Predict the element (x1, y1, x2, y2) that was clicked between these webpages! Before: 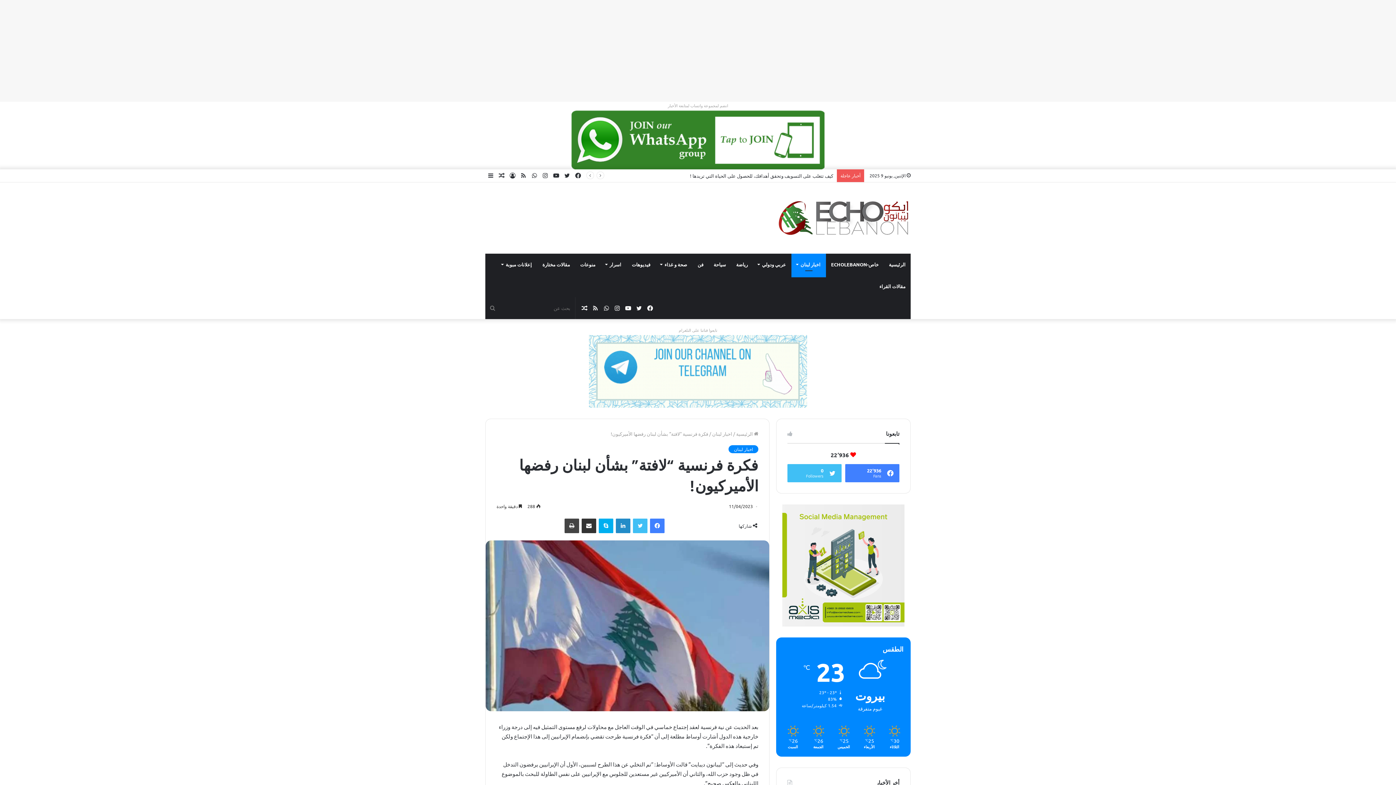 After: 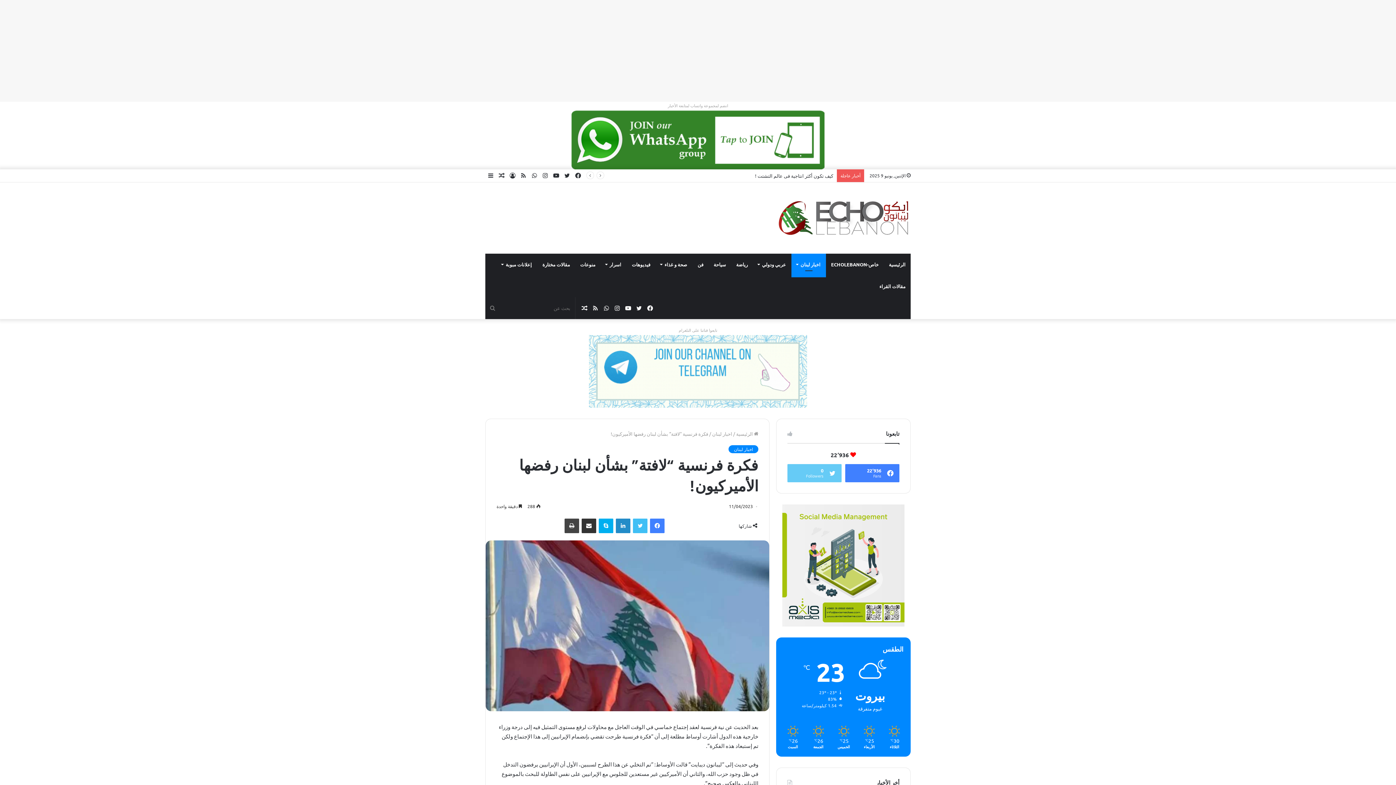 Action: bbox: (787, 464, 841, 482) label: 0
Followers